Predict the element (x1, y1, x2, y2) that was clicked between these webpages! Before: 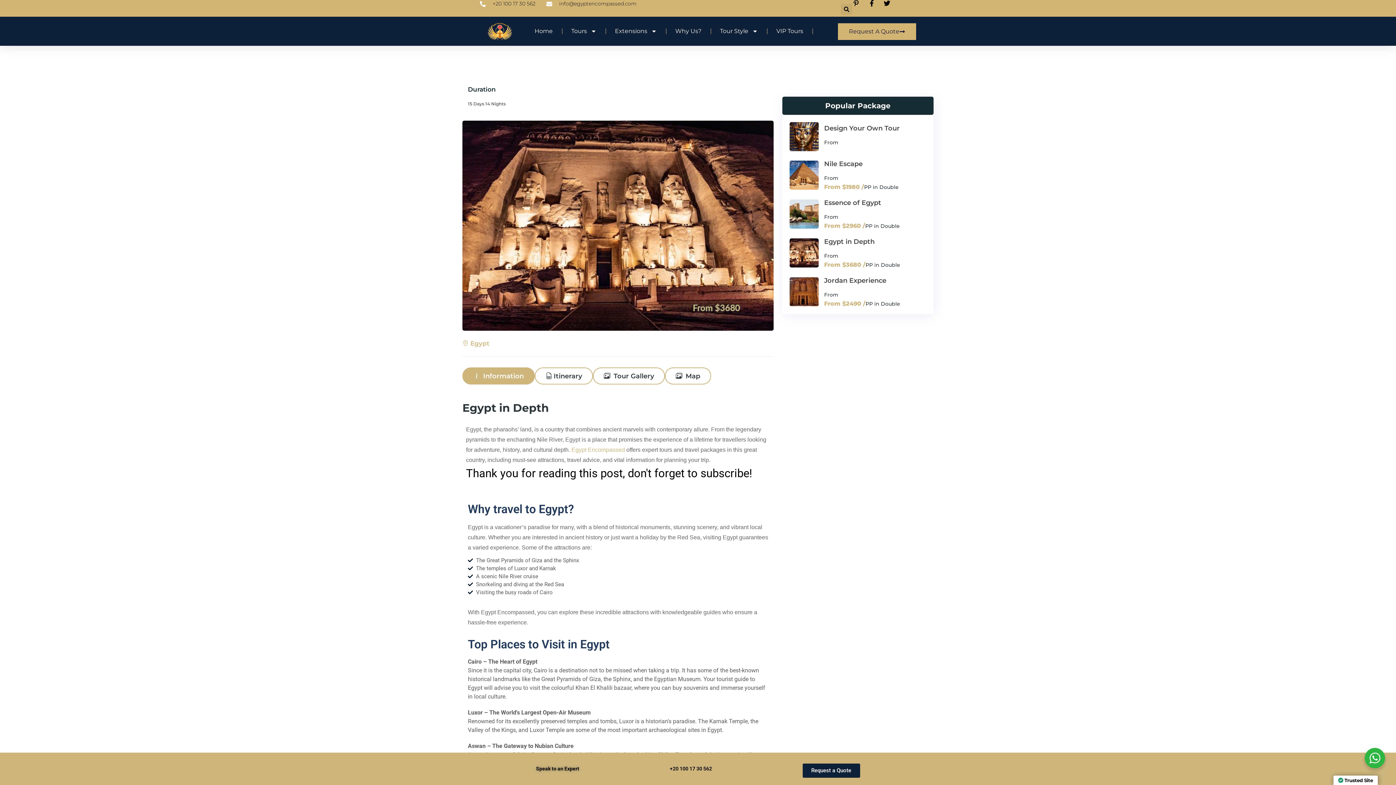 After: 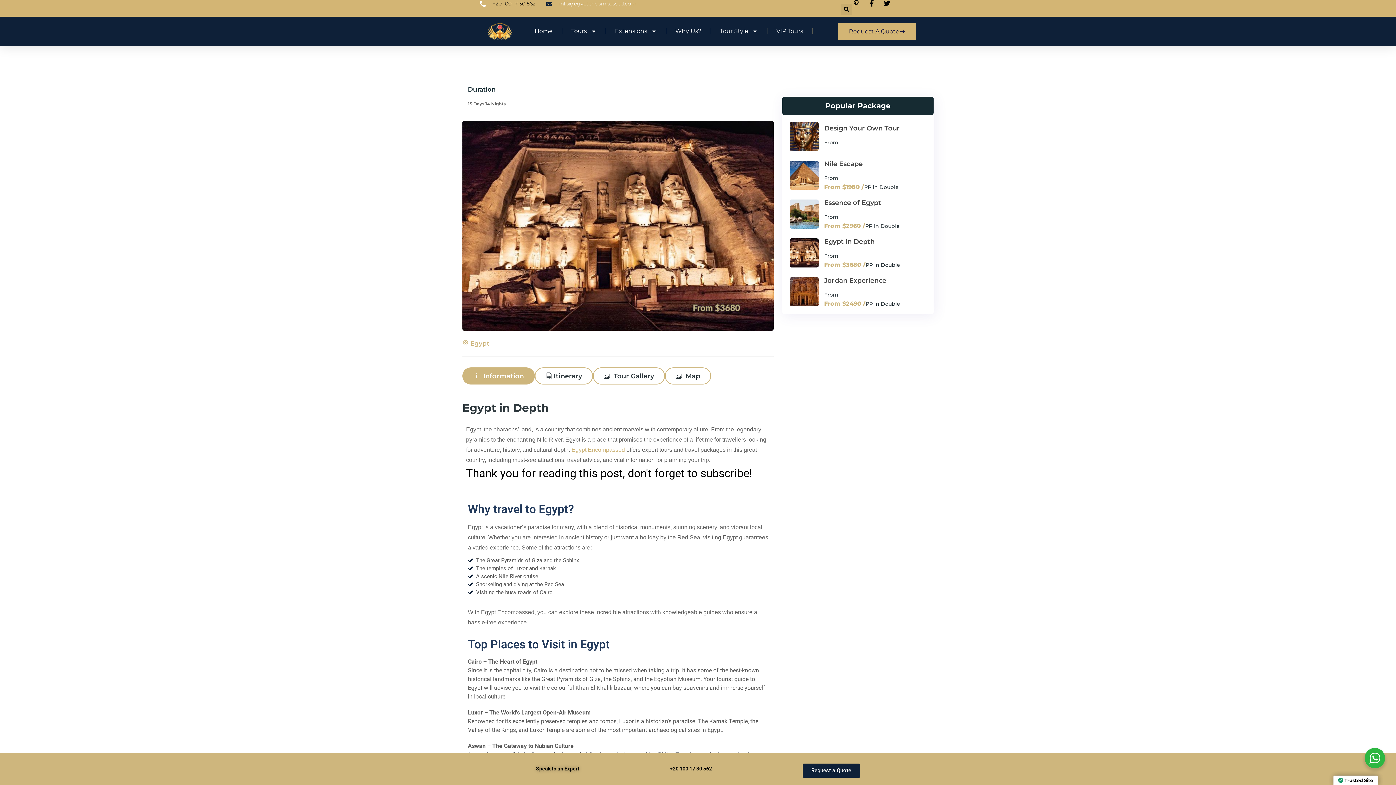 Action: label: info@egyptencompassed.com bbox: (546, 0, 636, 7)